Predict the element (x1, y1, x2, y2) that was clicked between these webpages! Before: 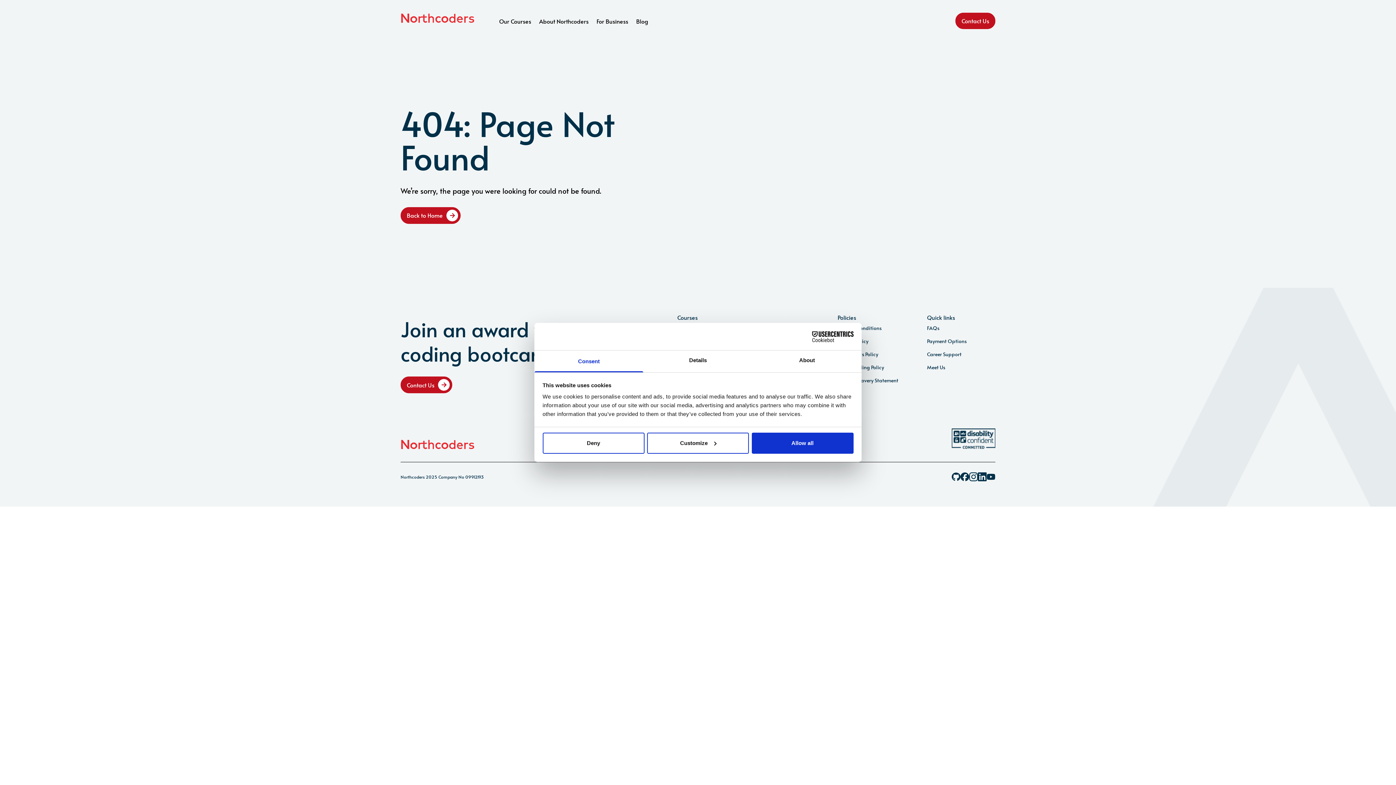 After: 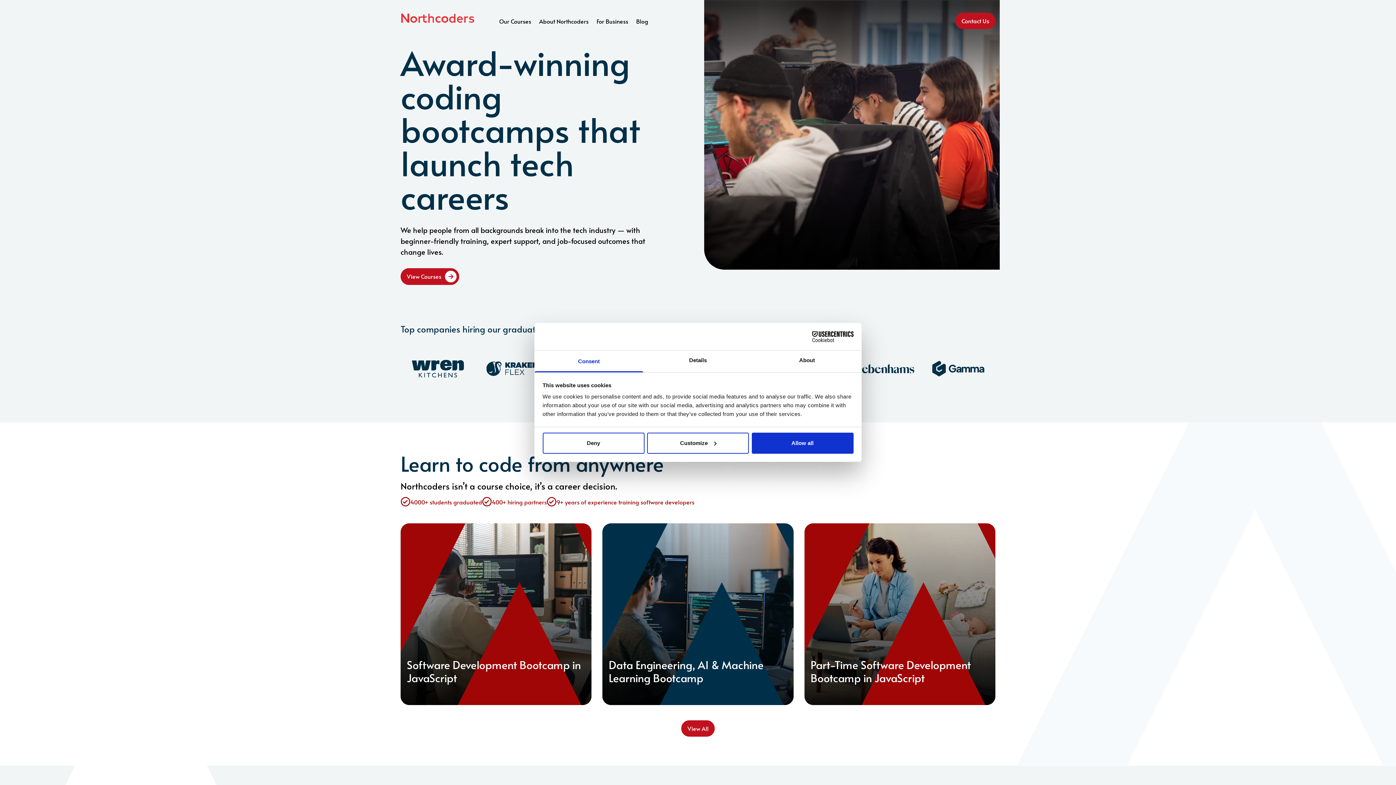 Action: bbox: (400, 12, 474, 23)